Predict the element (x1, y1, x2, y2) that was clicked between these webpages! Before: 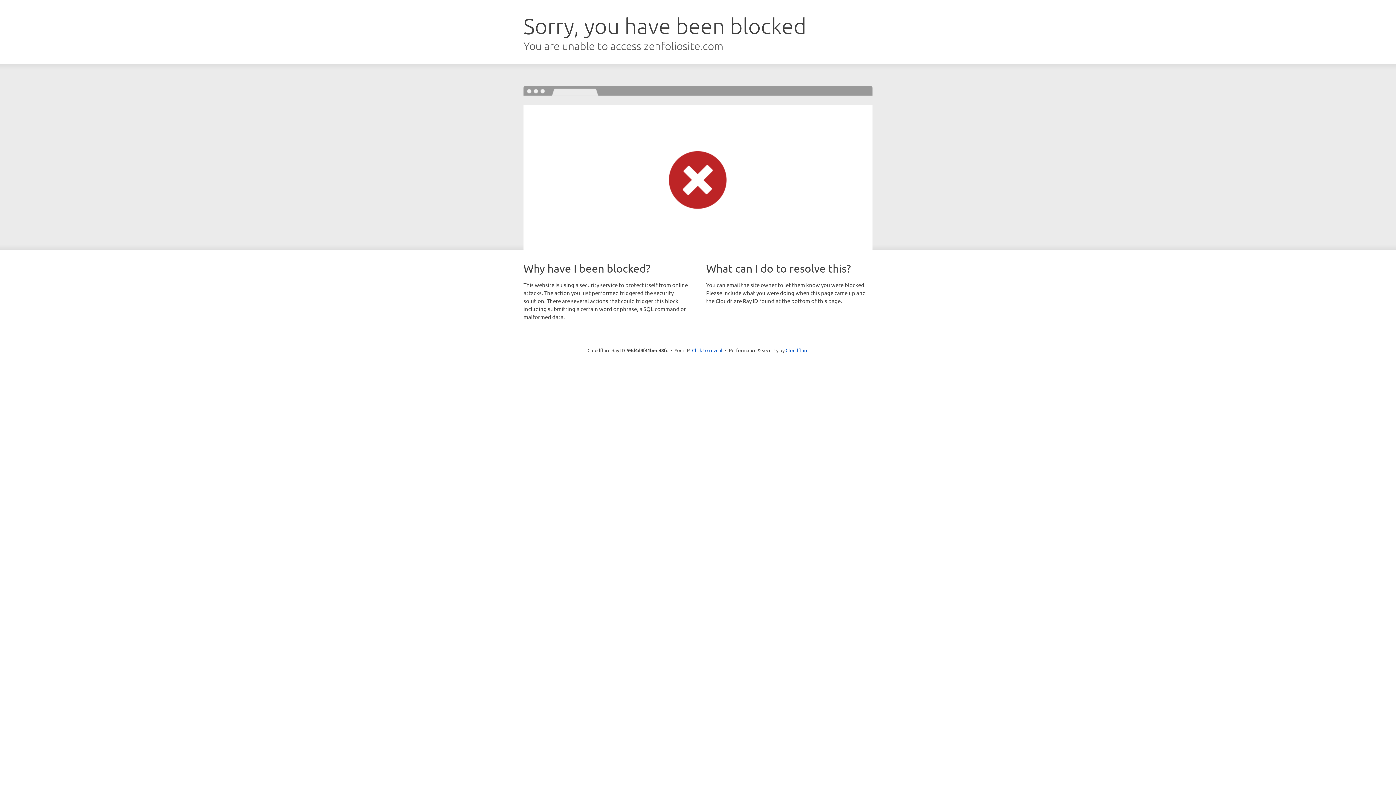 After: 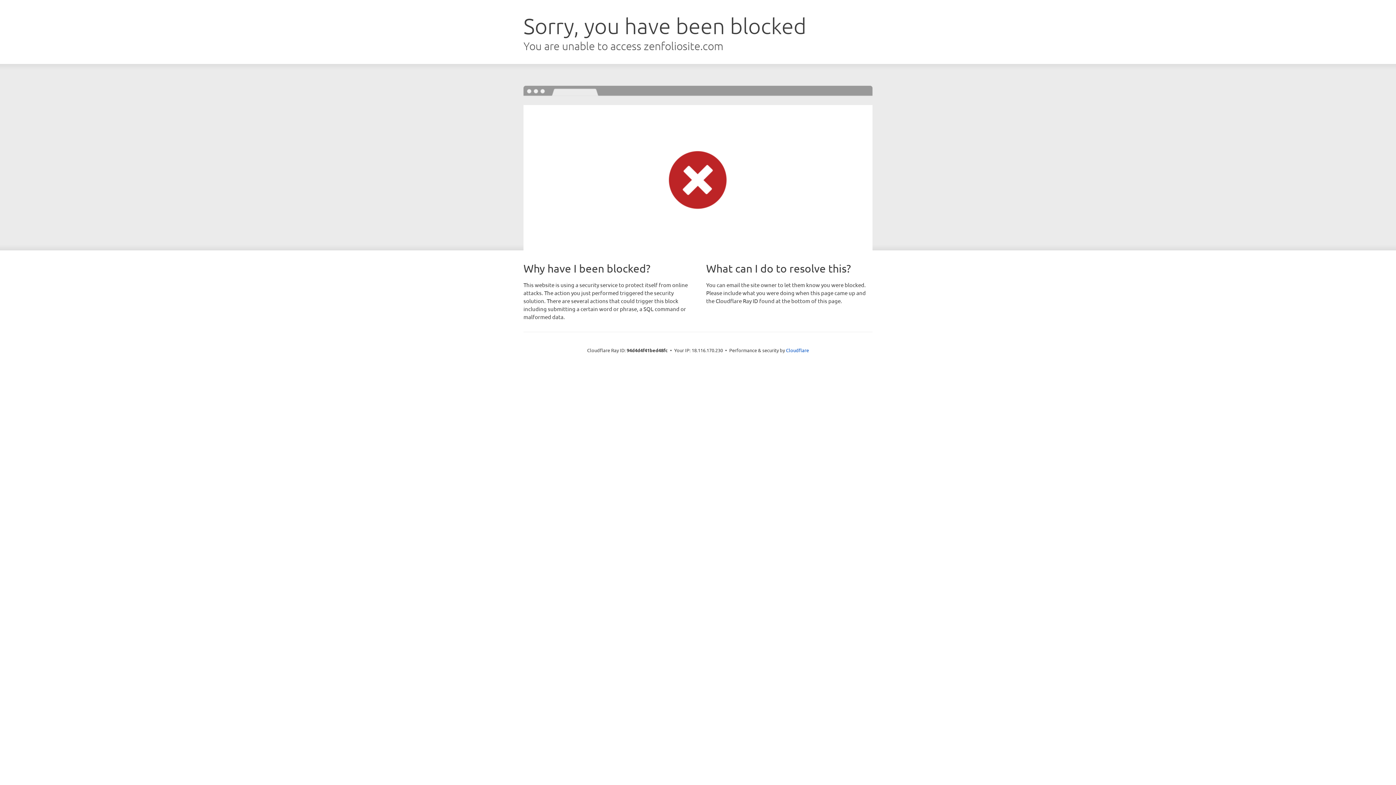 Action: bbox: (692, 346, 722, 353) label: Click to reveal